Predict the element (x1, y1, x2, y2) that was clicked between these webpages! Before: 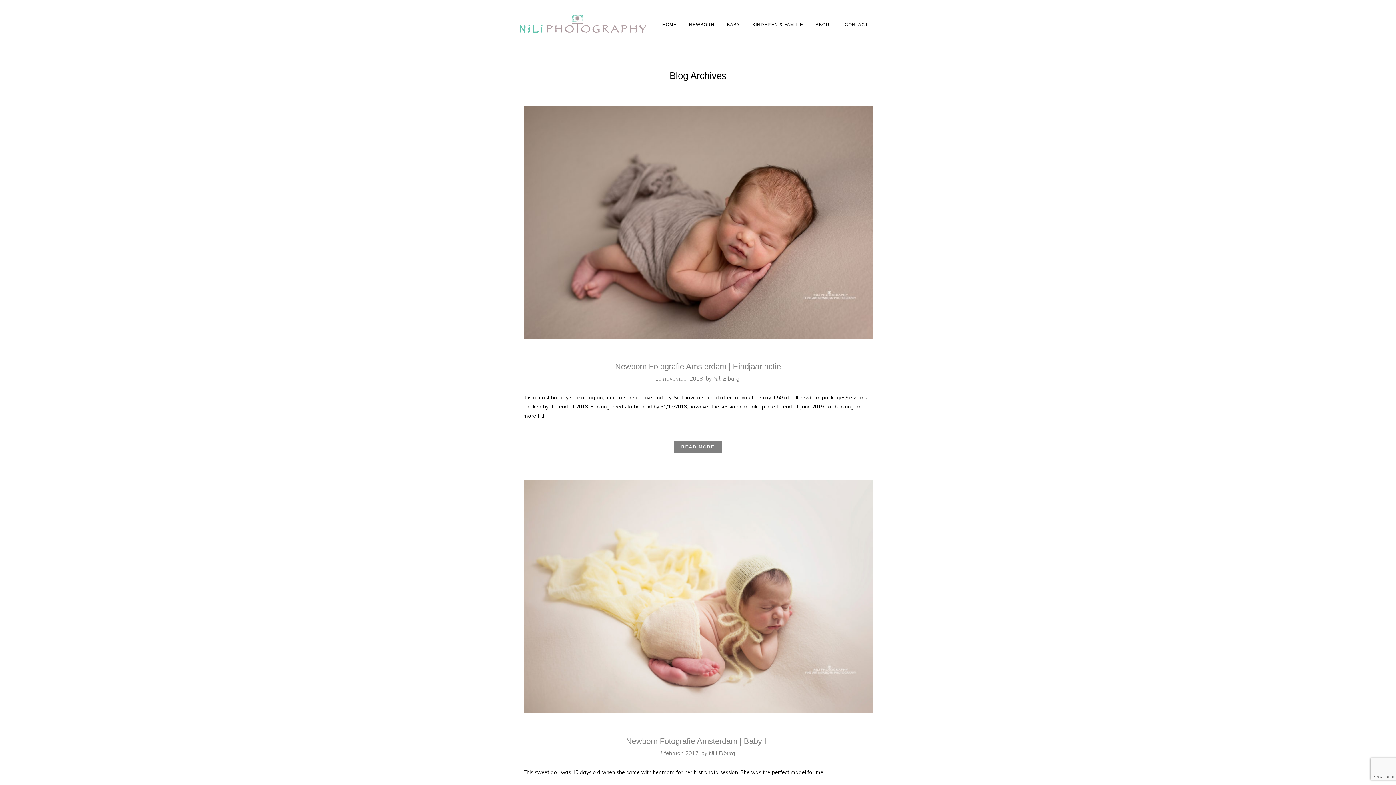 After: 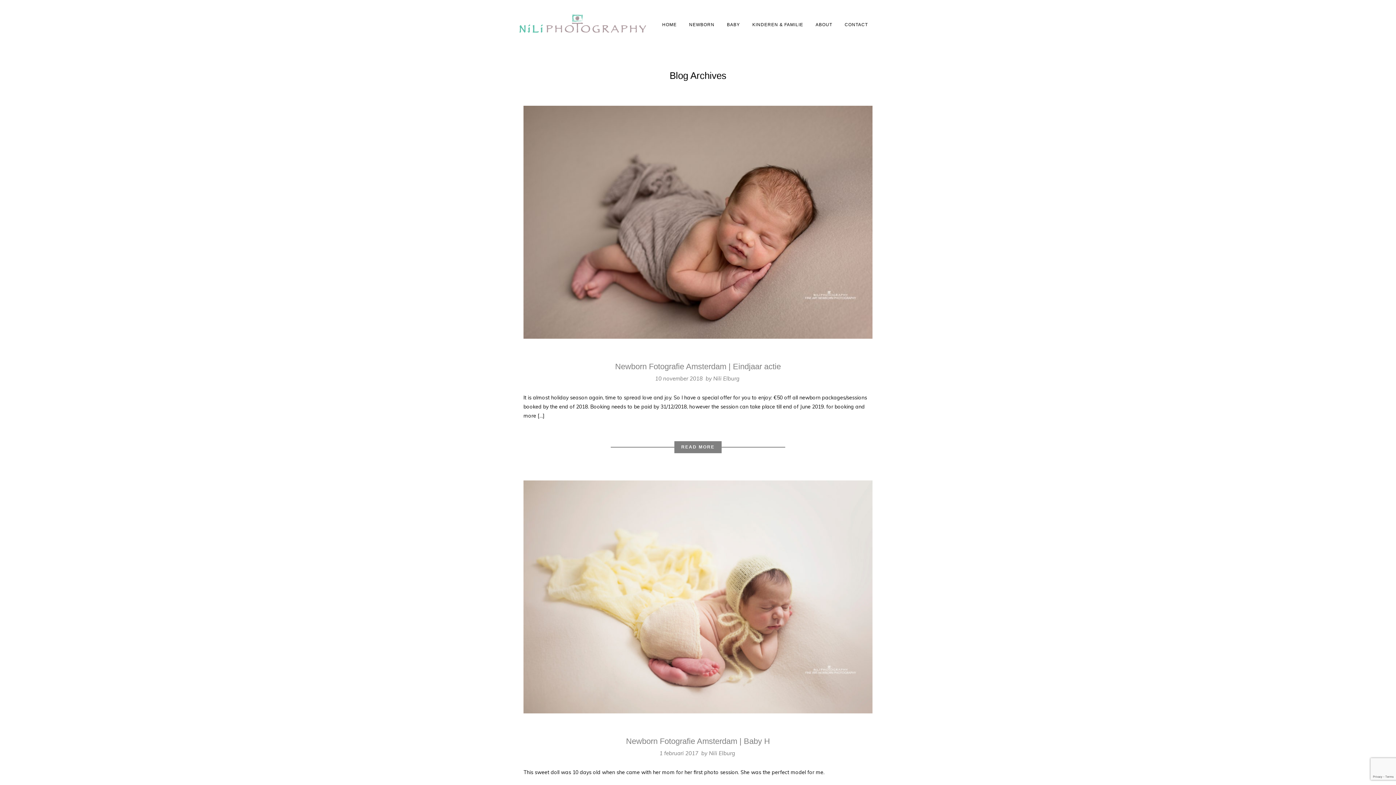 Action: label: Nili Elburg bbox: (713, 375, 739, 382)